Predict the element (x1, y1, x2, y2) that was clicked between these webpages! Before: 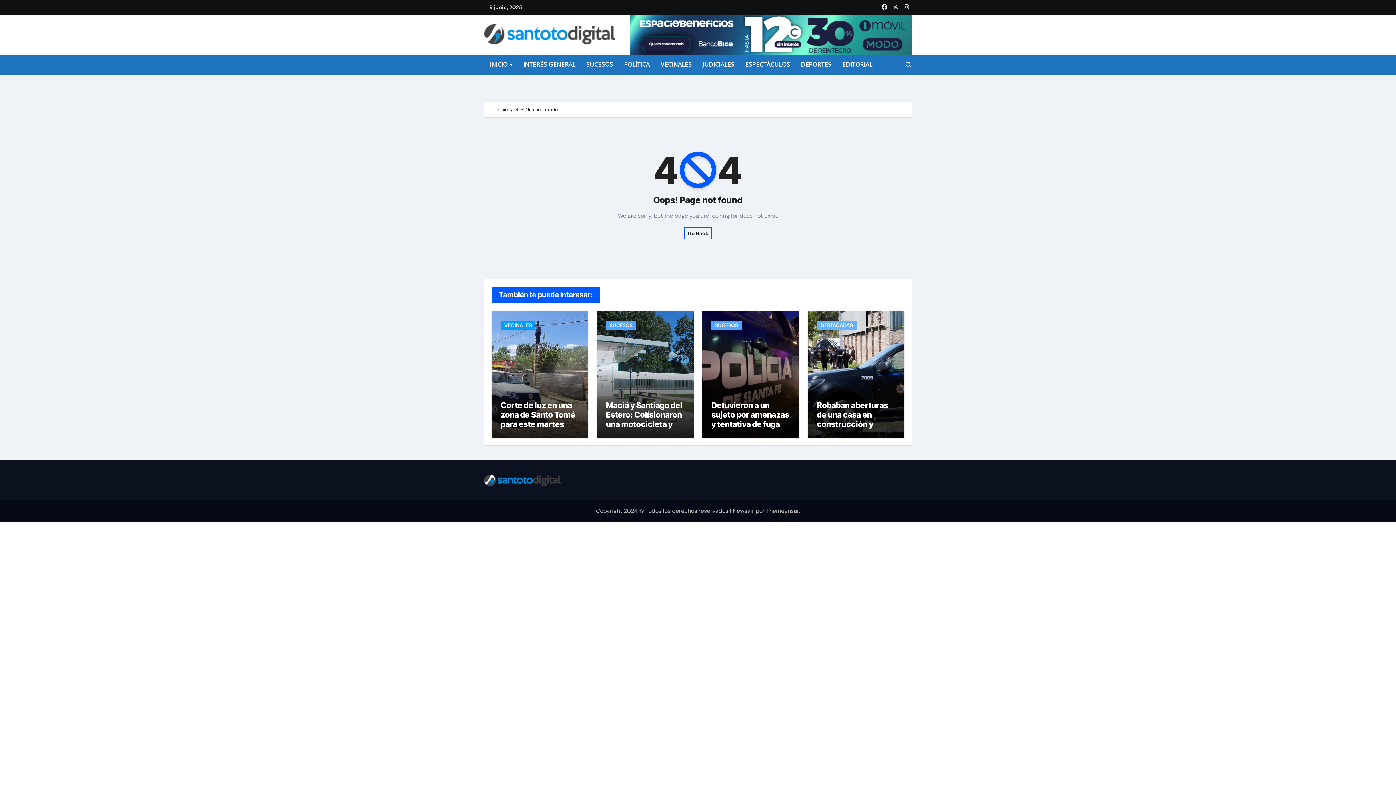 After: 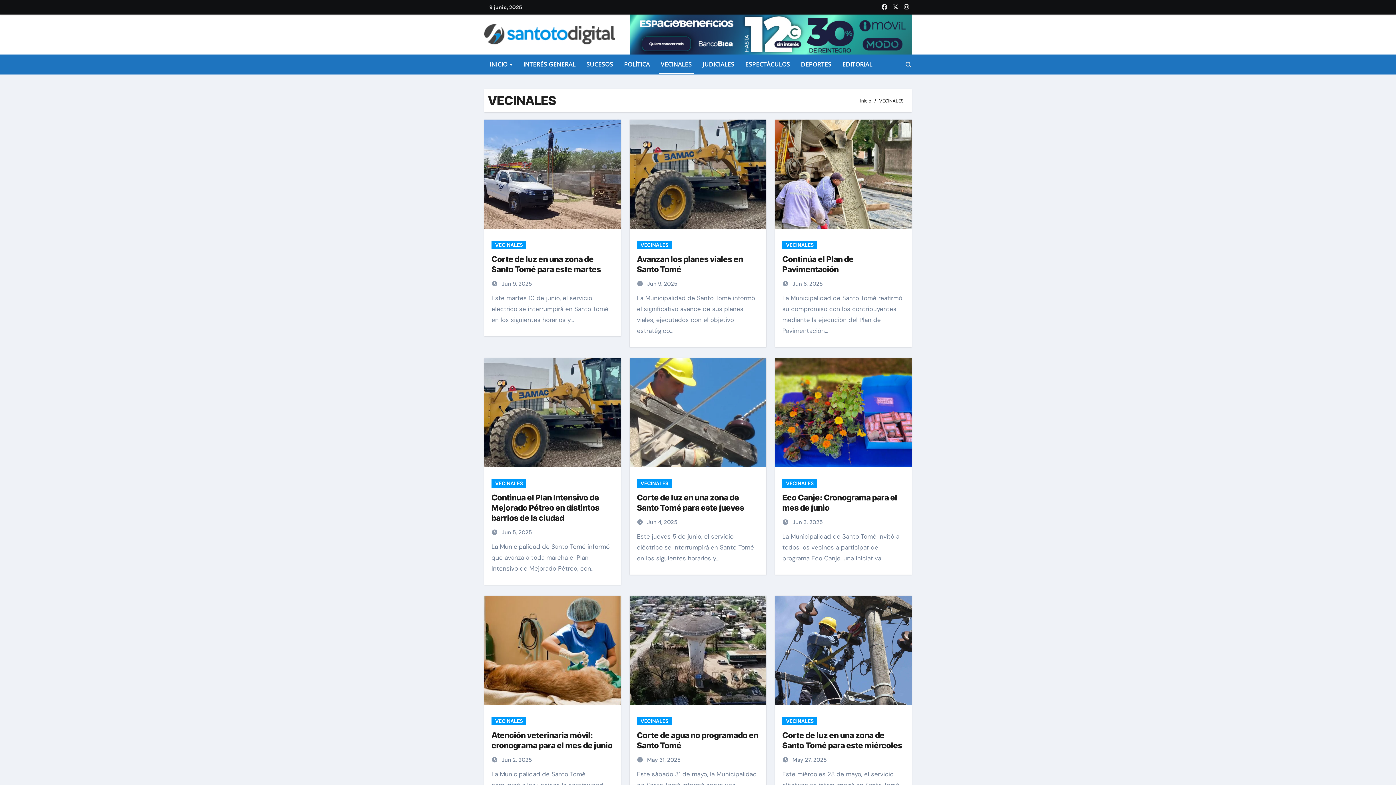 Action: bbox: (500, 321, 535, 329) label: VECINALES